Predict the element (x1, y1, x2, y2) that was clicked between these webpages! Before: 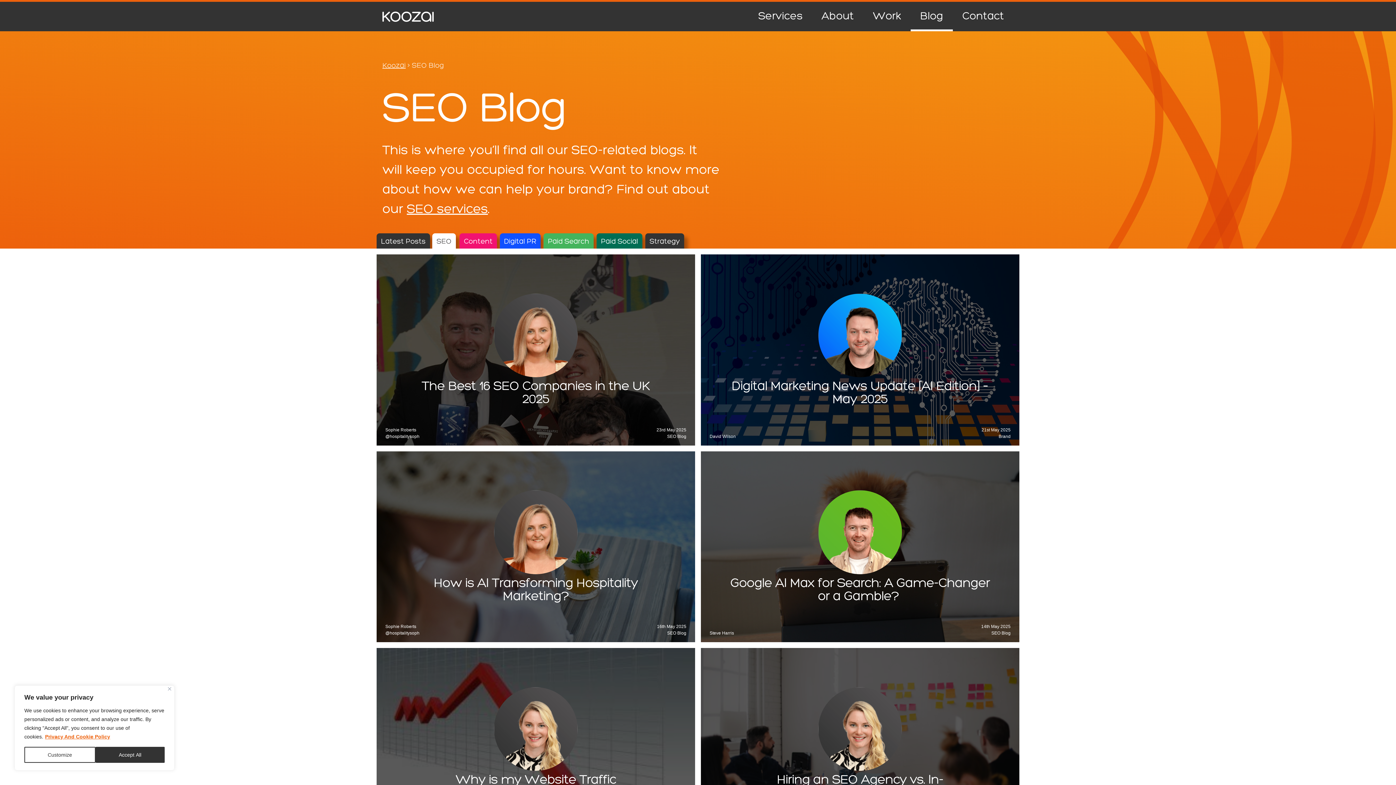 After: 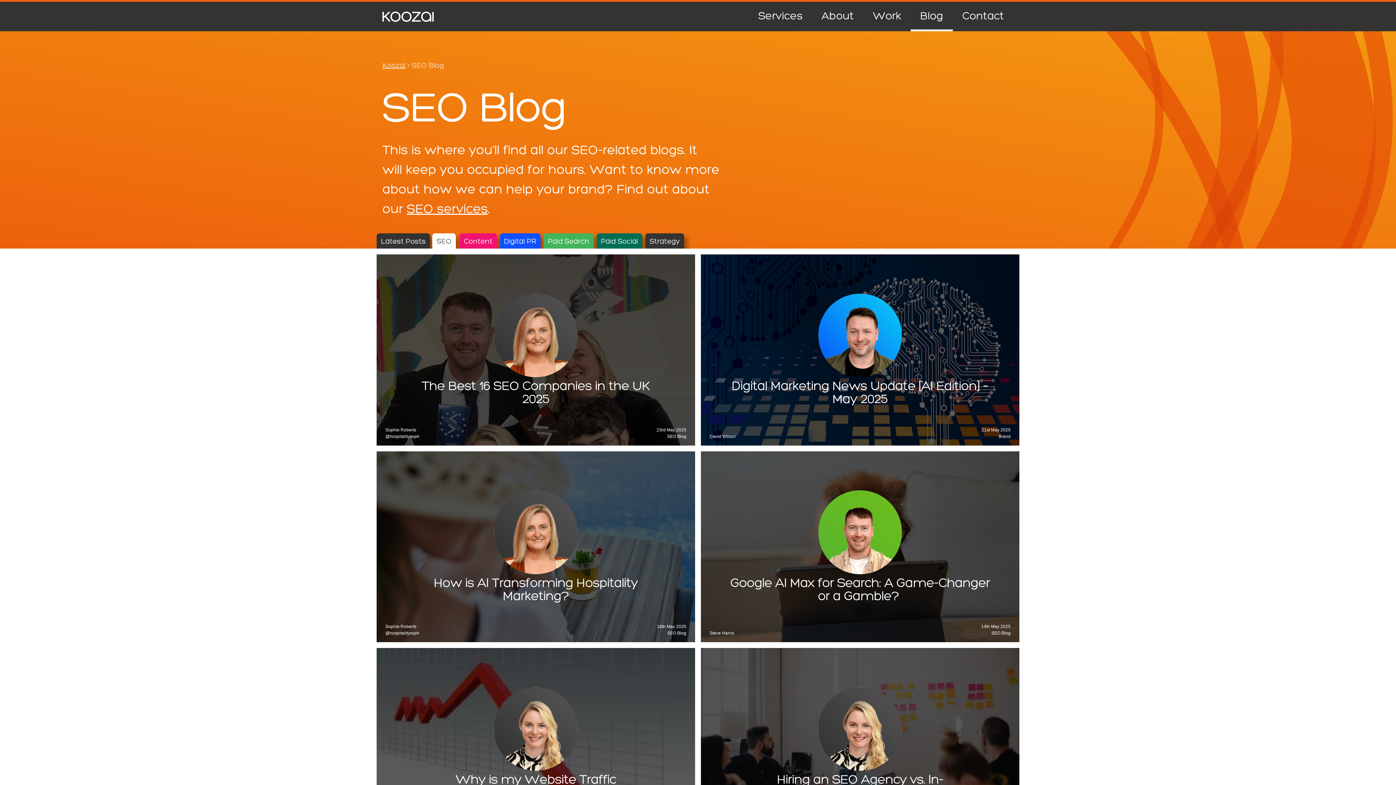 Action: bbox: (168, 687, 171, 690) label: Close